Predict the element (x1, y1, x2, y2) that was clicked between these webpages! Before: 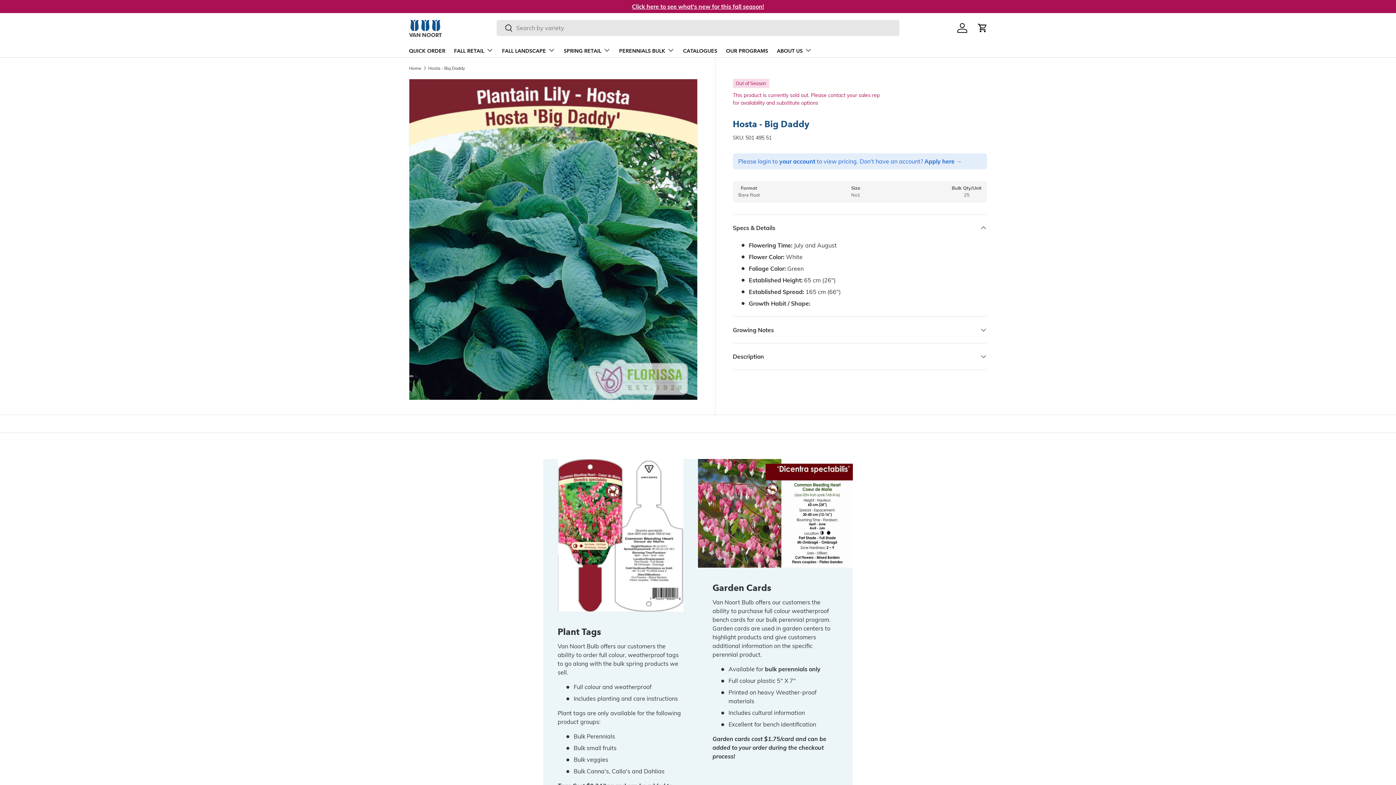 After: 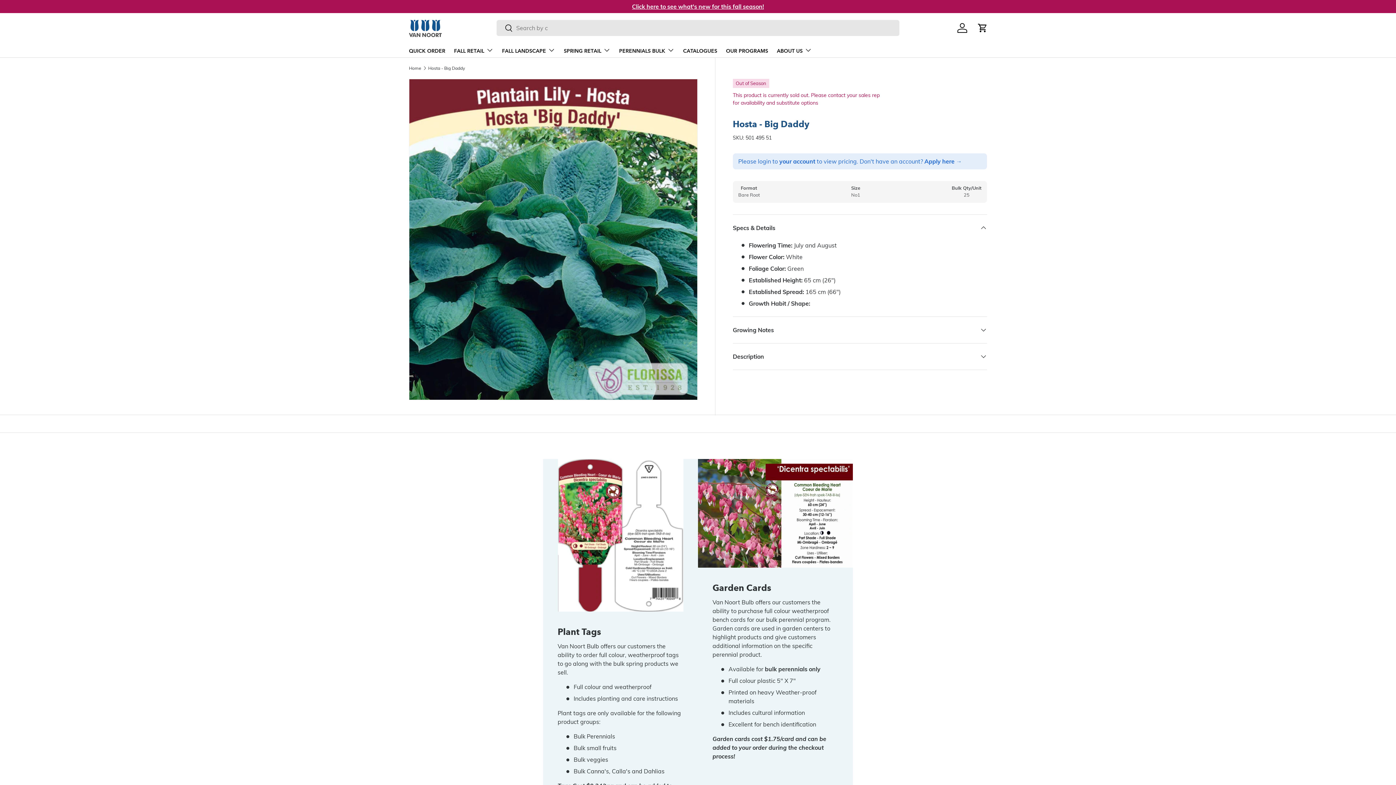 Action: bbox: (496, 20, 513, 37) label: Search